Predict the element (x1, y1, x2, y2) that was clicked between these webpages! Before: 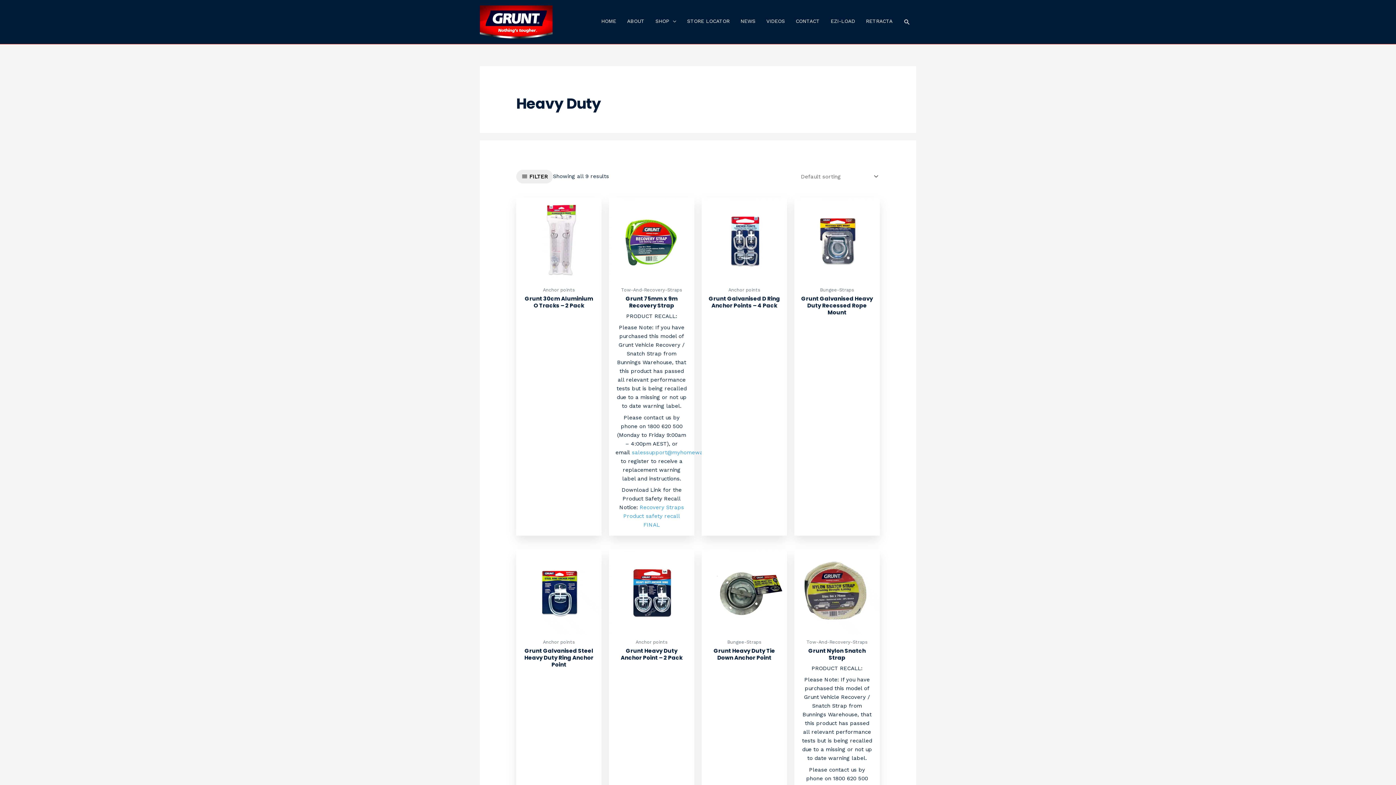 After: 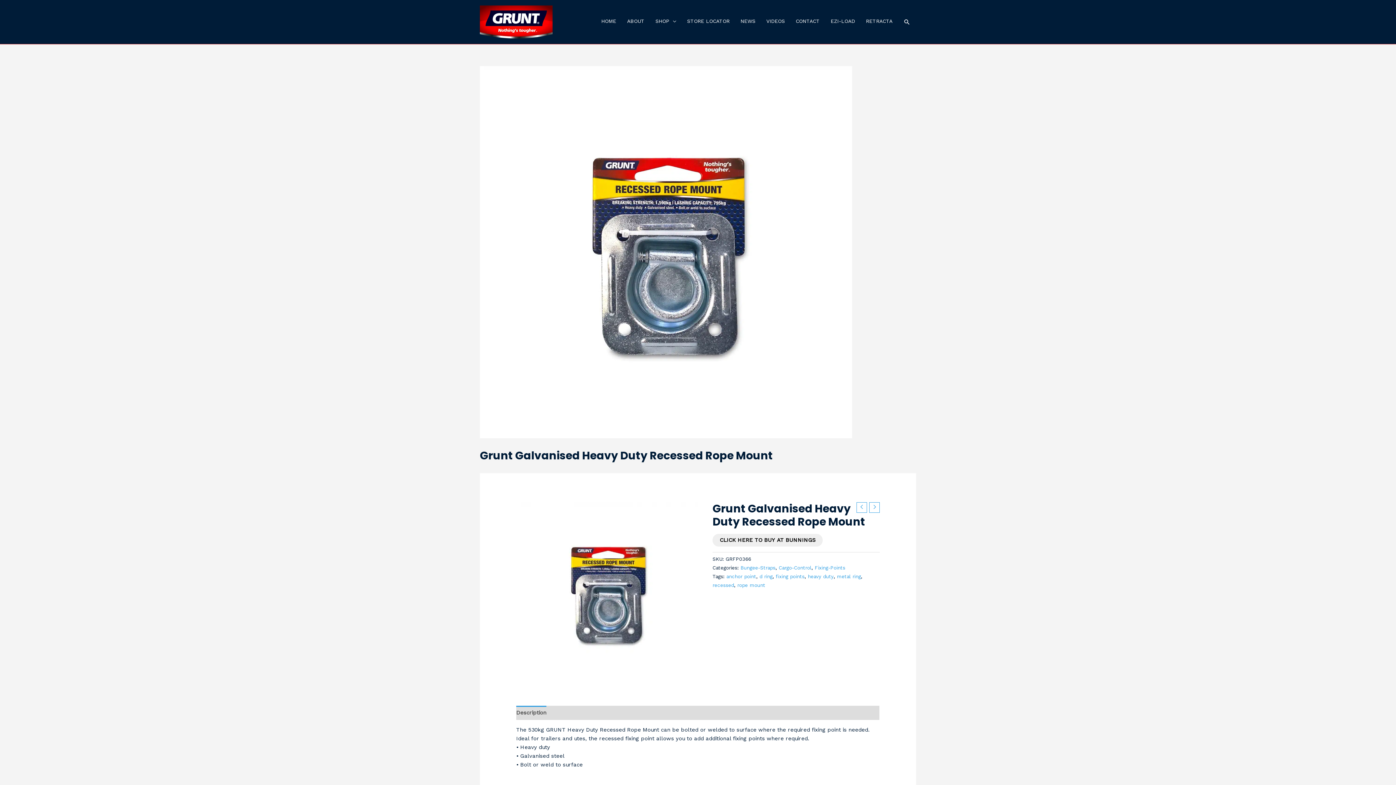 Action: bbox: (794, 197, 879, 282)